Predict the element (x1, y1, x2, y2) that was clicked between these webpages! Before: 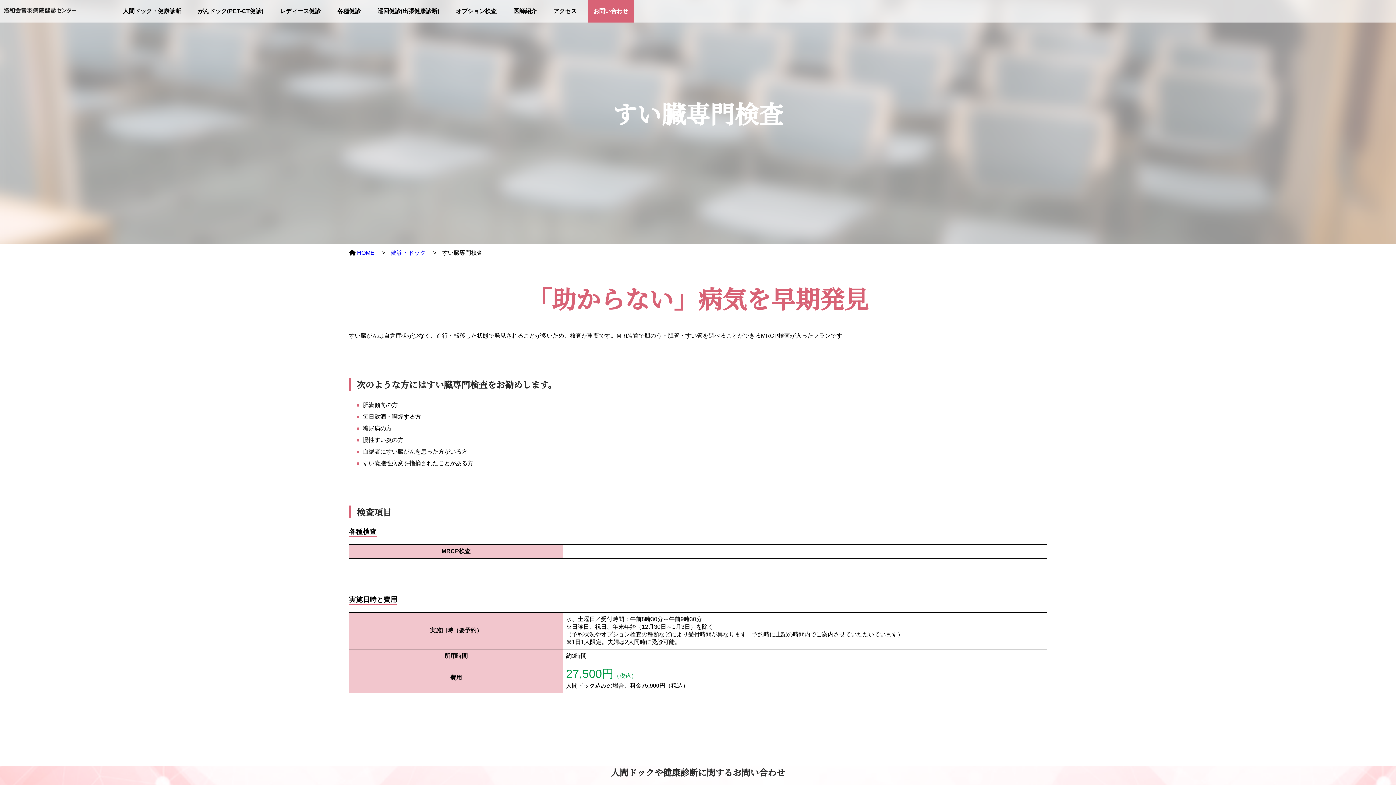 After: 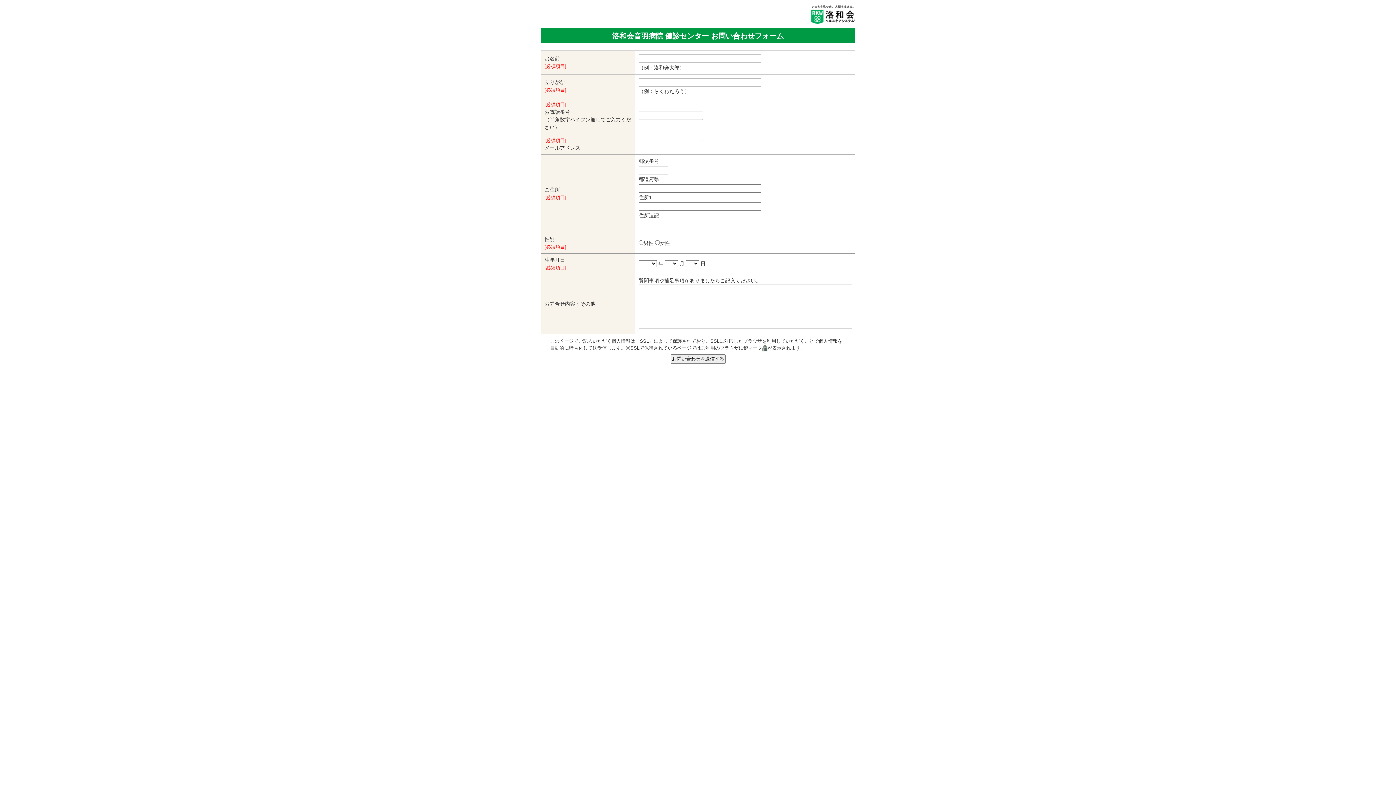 Action: label: お問い合わせ bbox: (593, 5, 628, 17)